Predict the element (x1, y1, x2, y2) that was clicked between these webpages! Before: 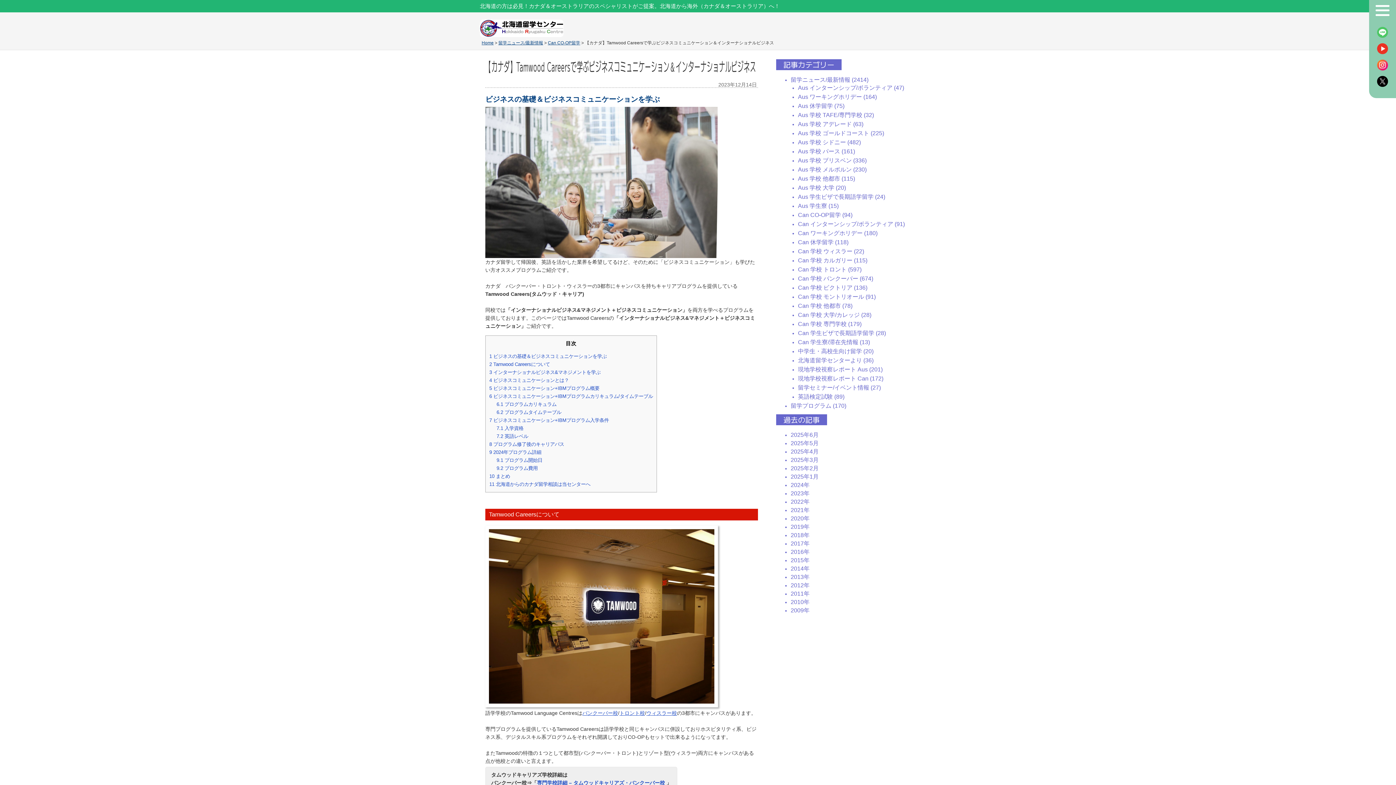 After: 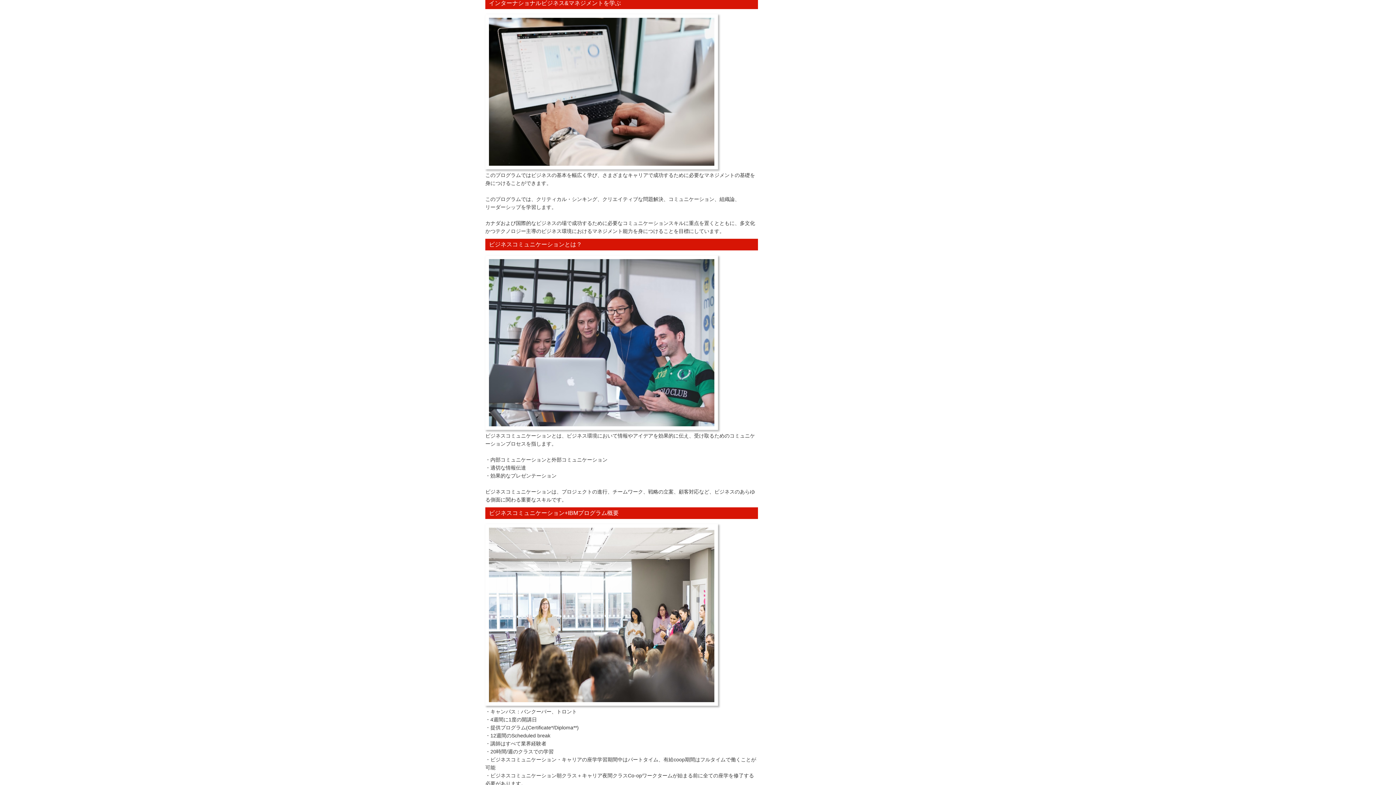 Action: bbox: (489, 369, 600, 375) label: 3 インターナショナルビジネス&マネジメントを学ぶ